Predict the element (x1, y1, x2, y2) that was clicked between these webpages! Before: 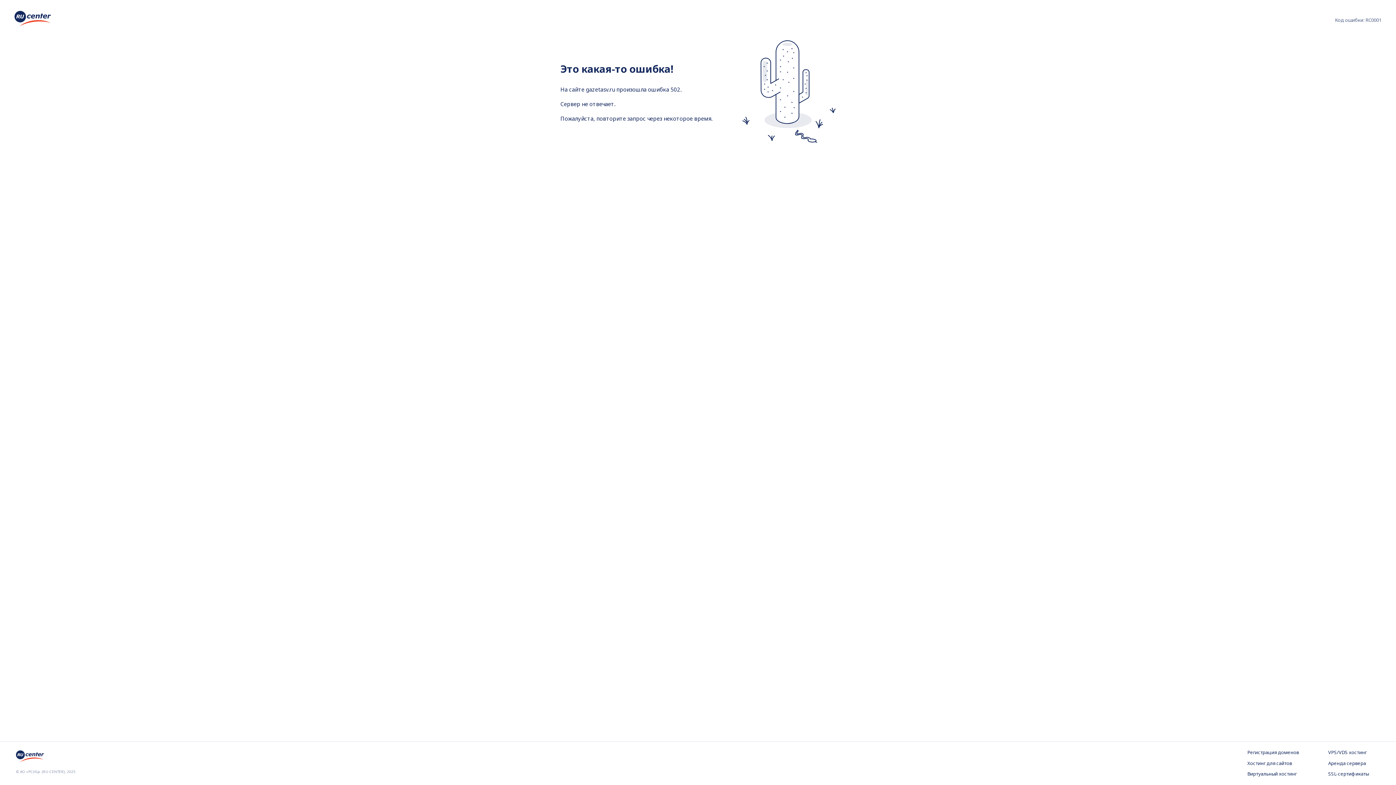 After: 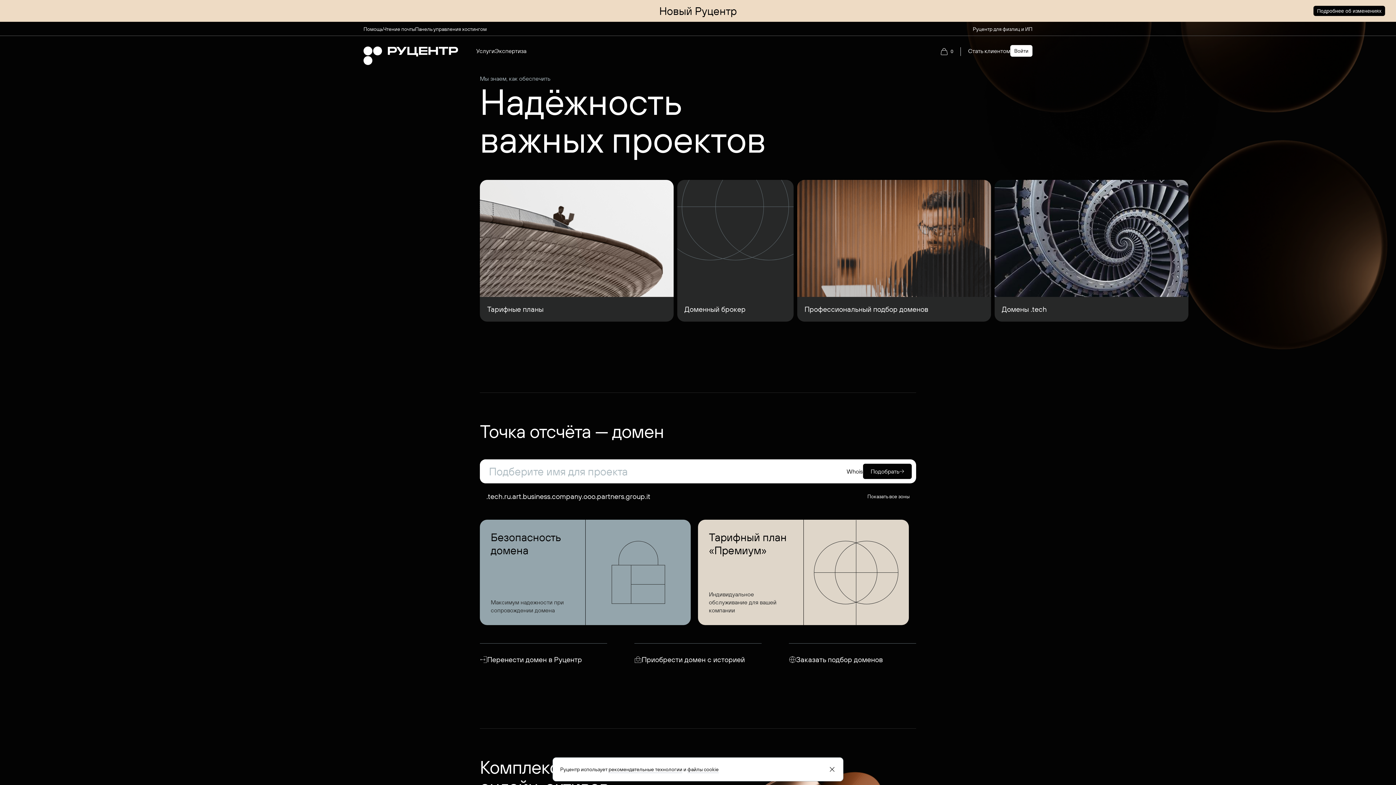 Action: bbox: (16, 757, 44, 765)